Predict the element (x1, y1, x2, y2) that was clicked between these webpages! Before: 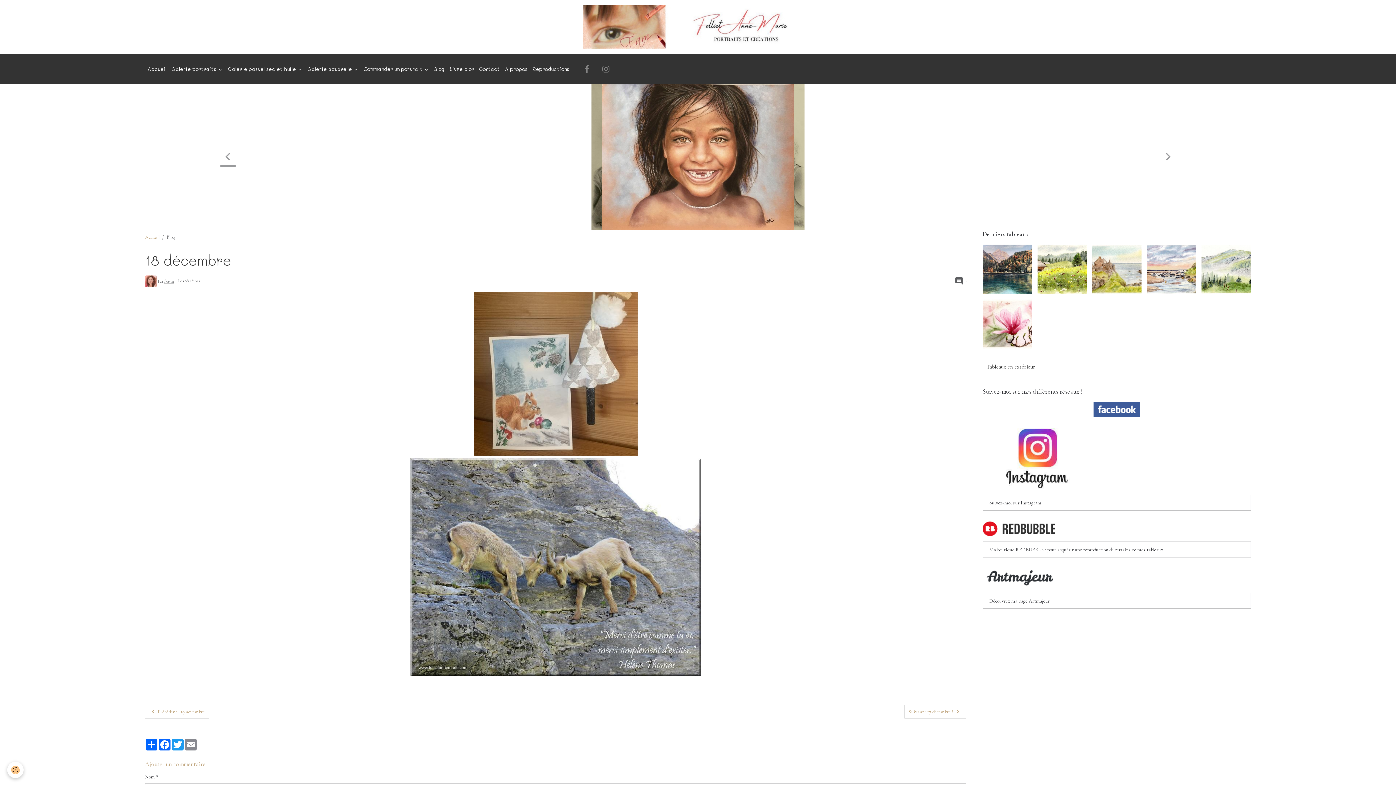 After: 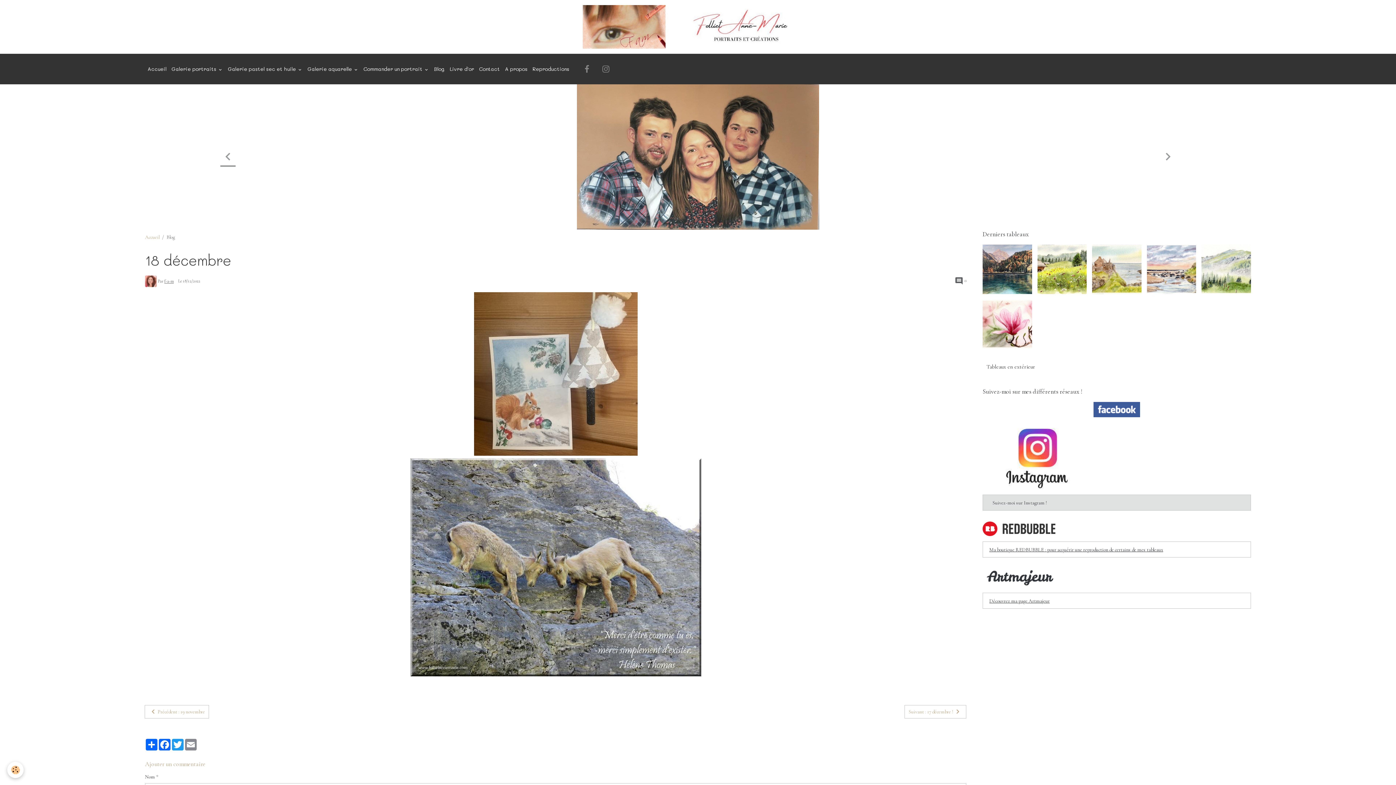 Action: label: Suivez-moi sur Instagram ! bbox: (989, 499, 1244, 506)